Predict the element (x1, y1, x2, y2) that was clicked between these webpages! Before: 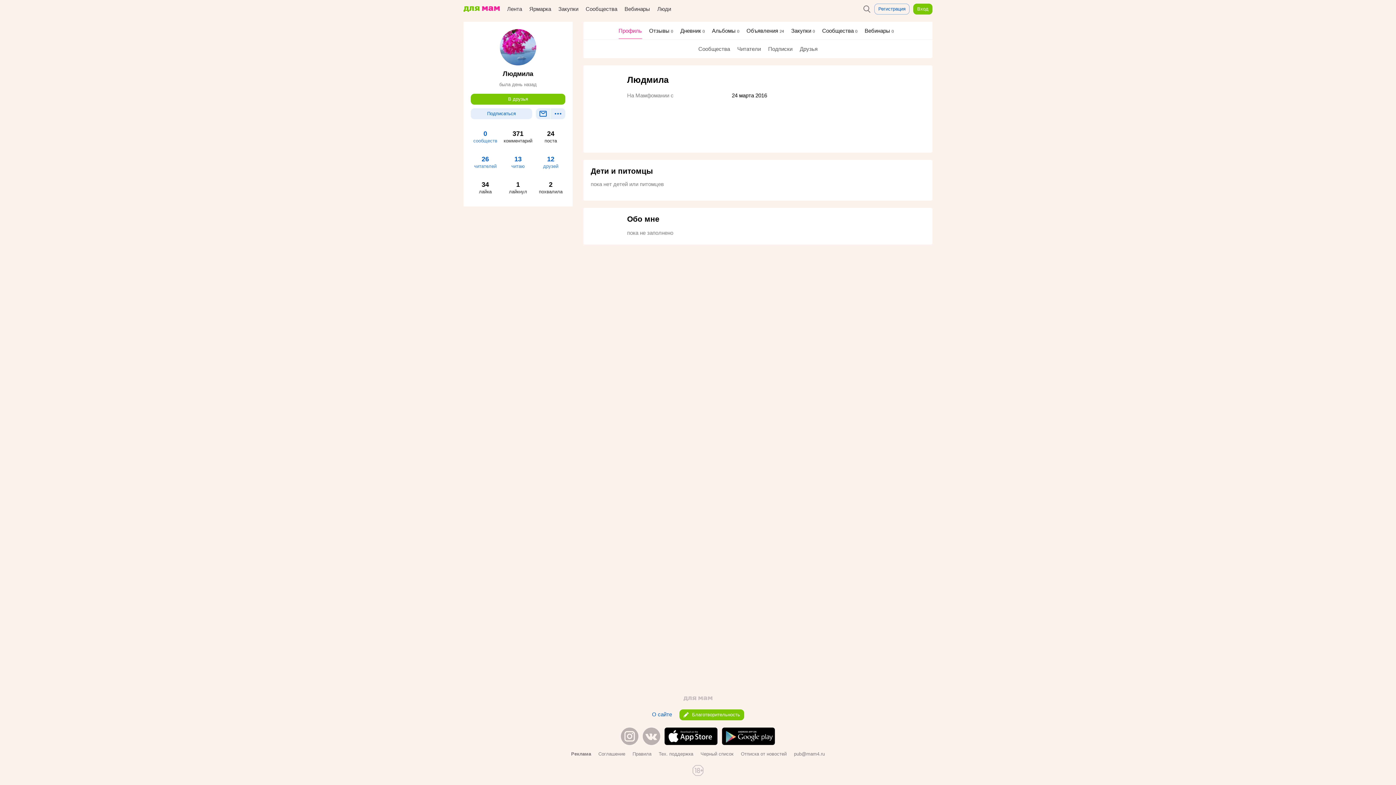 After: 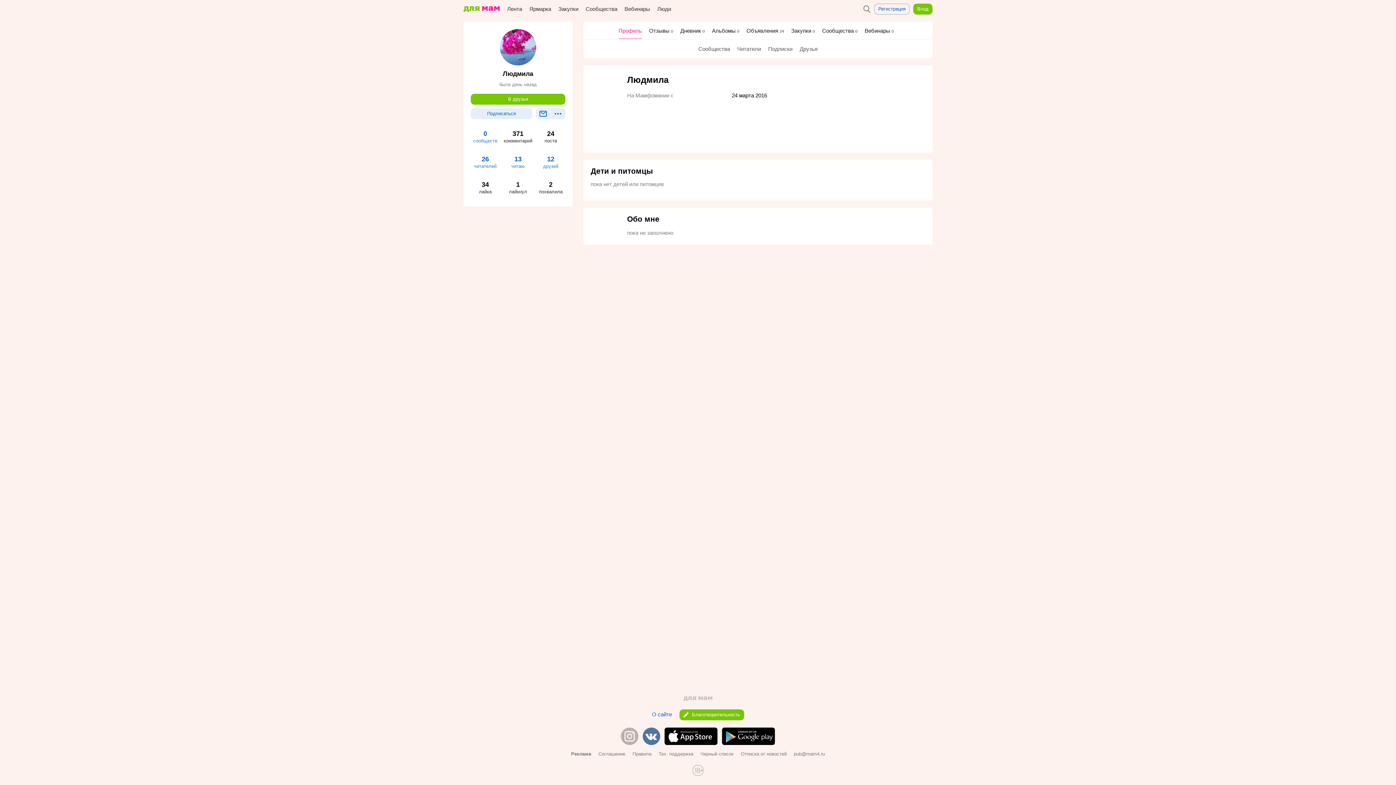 Action: bbox: (642, 740, 660, 746)